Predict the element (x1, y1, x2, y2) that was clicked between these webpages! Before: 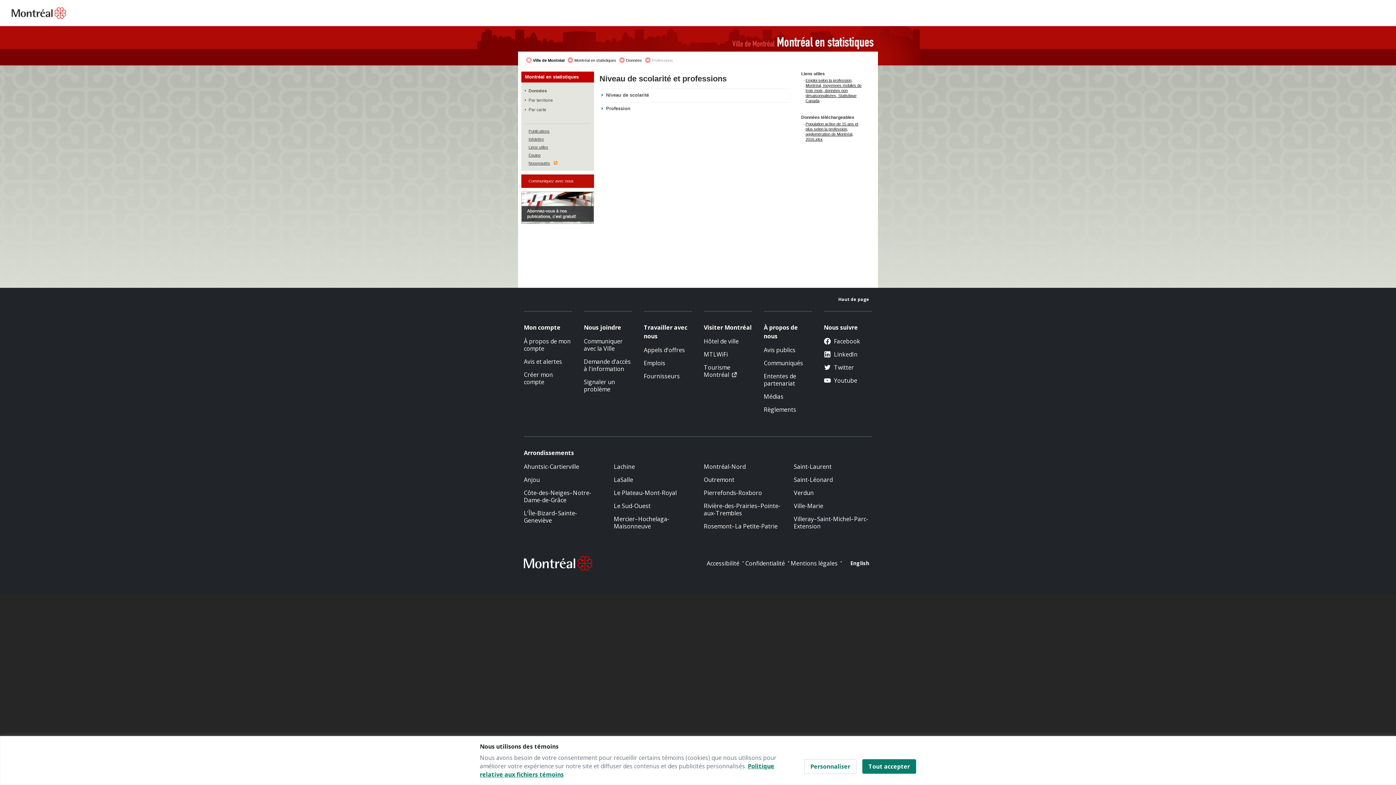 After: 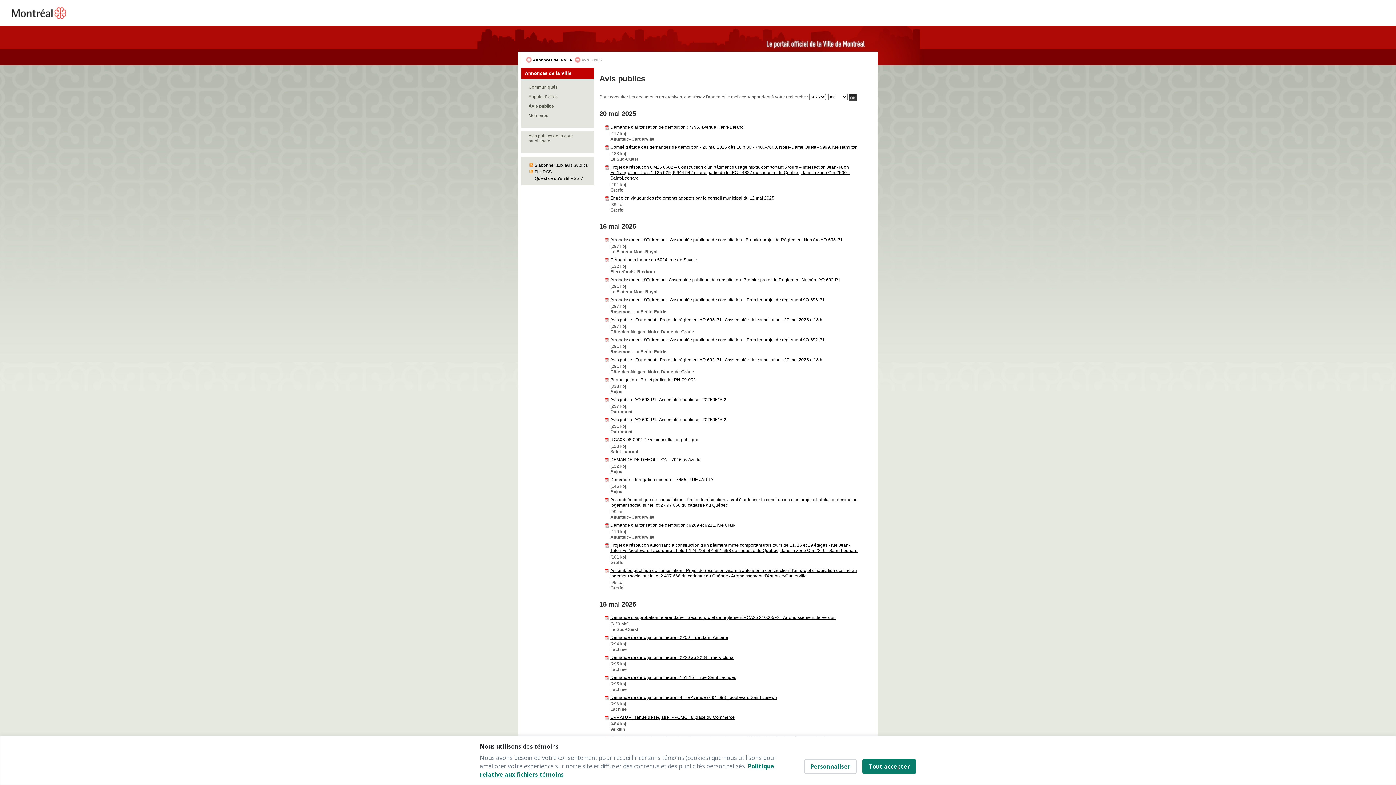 Action: label: Avis publics bbox: (764, 346, 795, 354)